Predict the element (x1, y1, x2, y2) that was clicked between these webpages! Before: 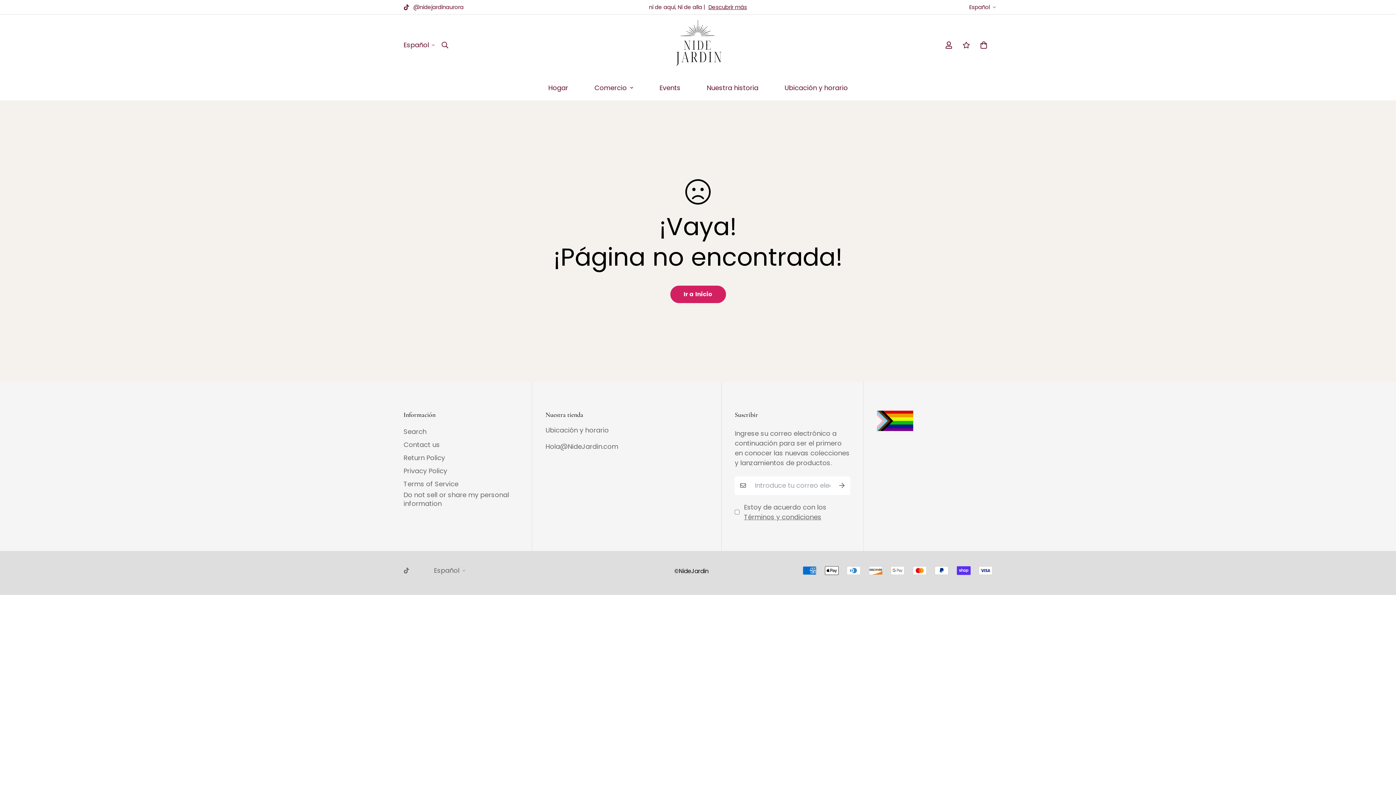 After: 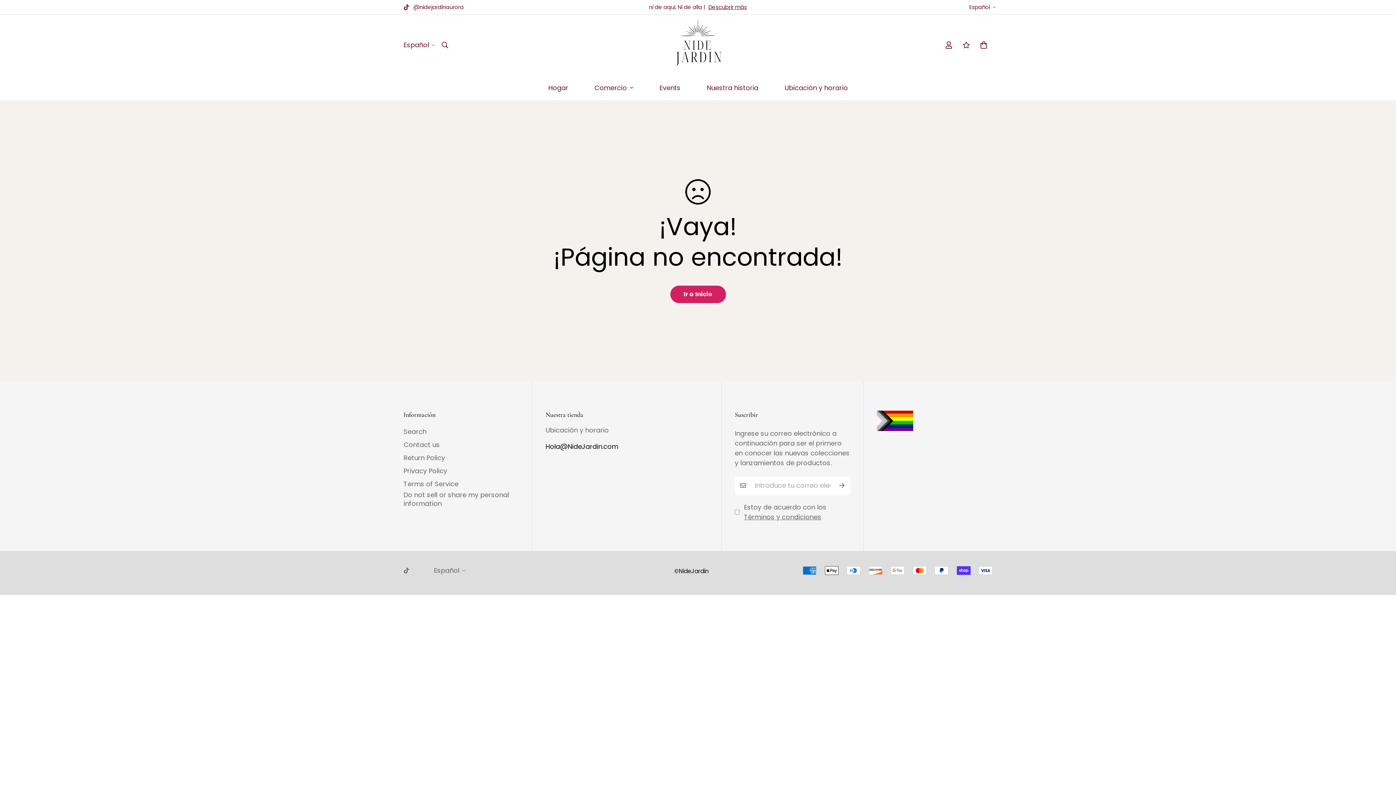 Action: label: Hola@NideJardin.com bbox: (545, 442, 618, 451)